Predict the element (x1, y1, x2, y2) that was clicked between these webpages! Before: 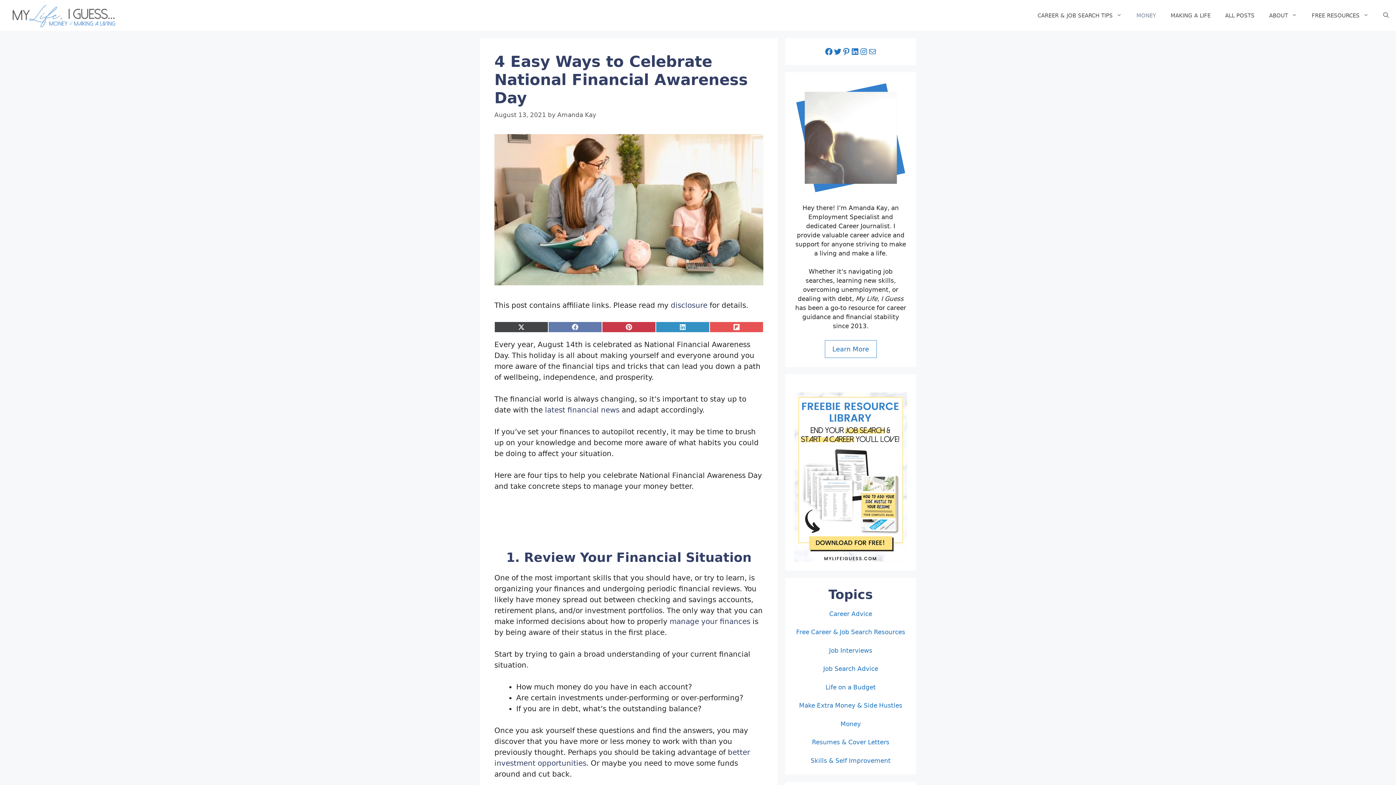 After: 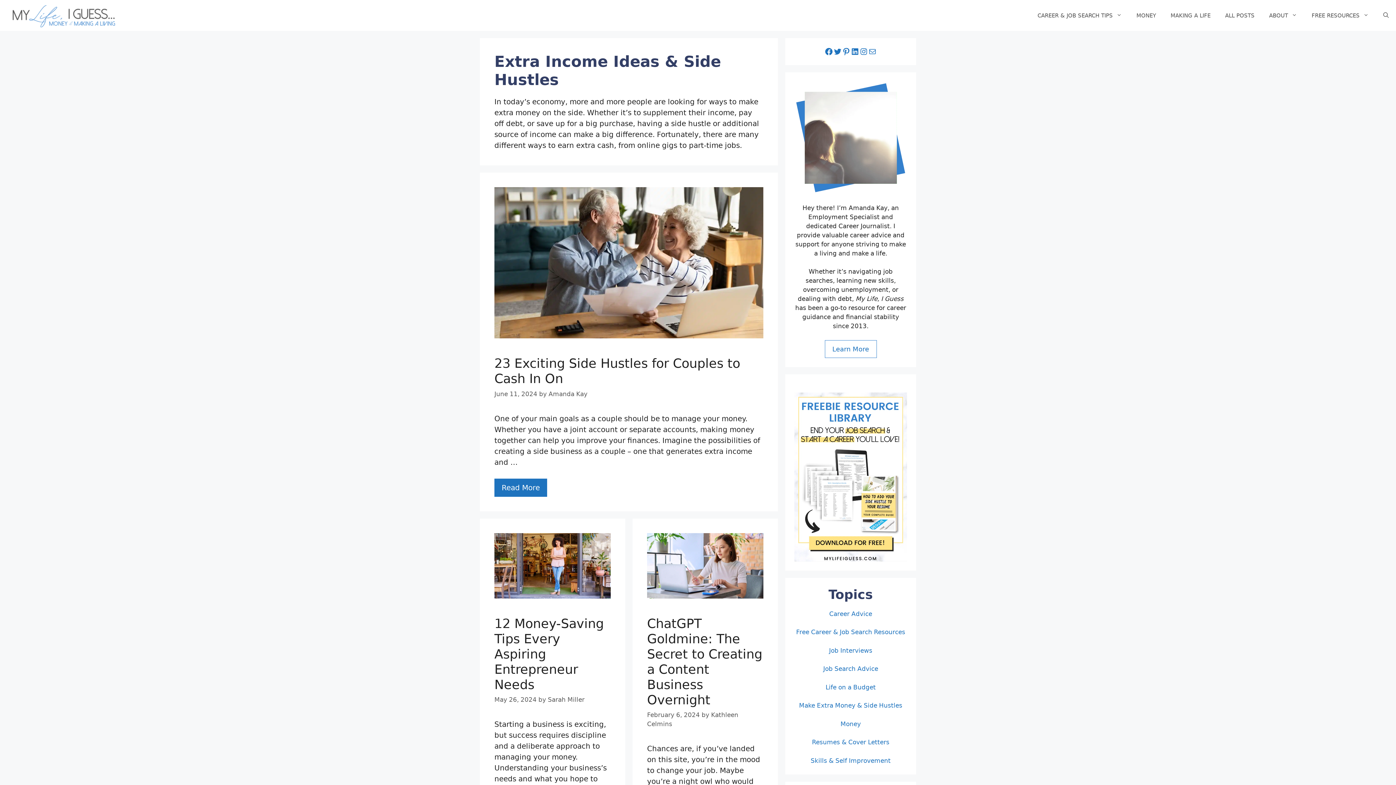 Action: bbox: (799, 702, 902, 709) label: Make Extra Money & Side Hustles